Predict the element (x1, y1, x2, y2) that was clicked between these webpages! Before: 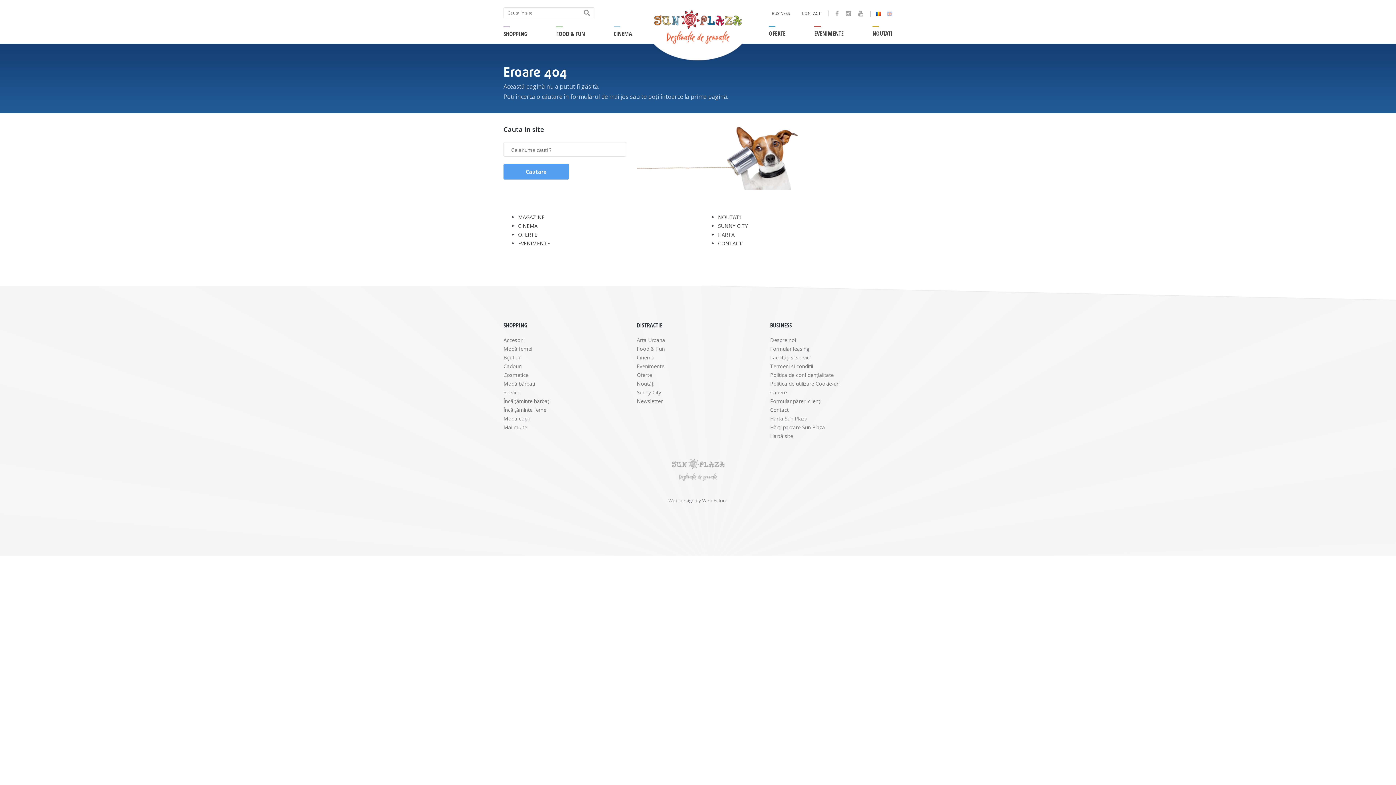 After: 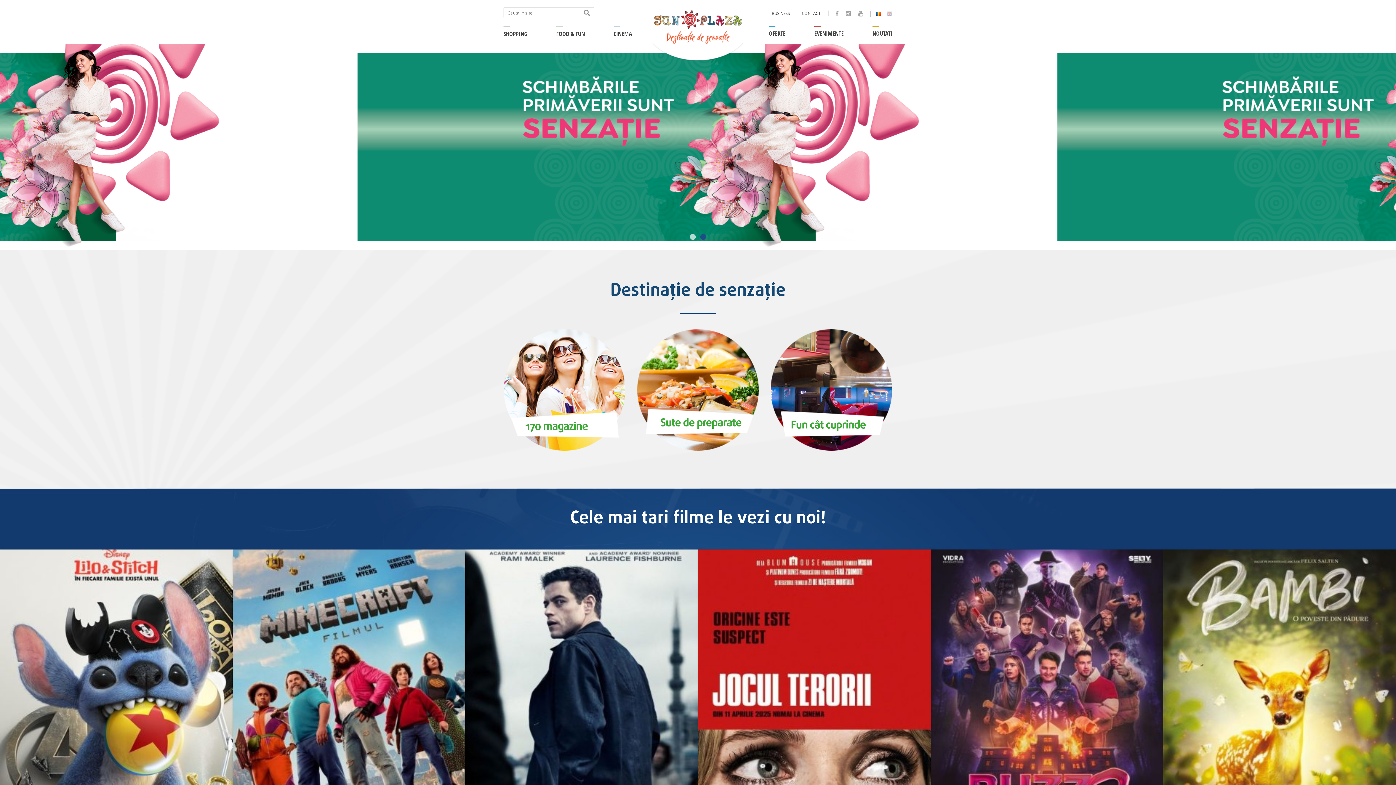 Action: label: ro bbox: (875, 10, 881, 16)